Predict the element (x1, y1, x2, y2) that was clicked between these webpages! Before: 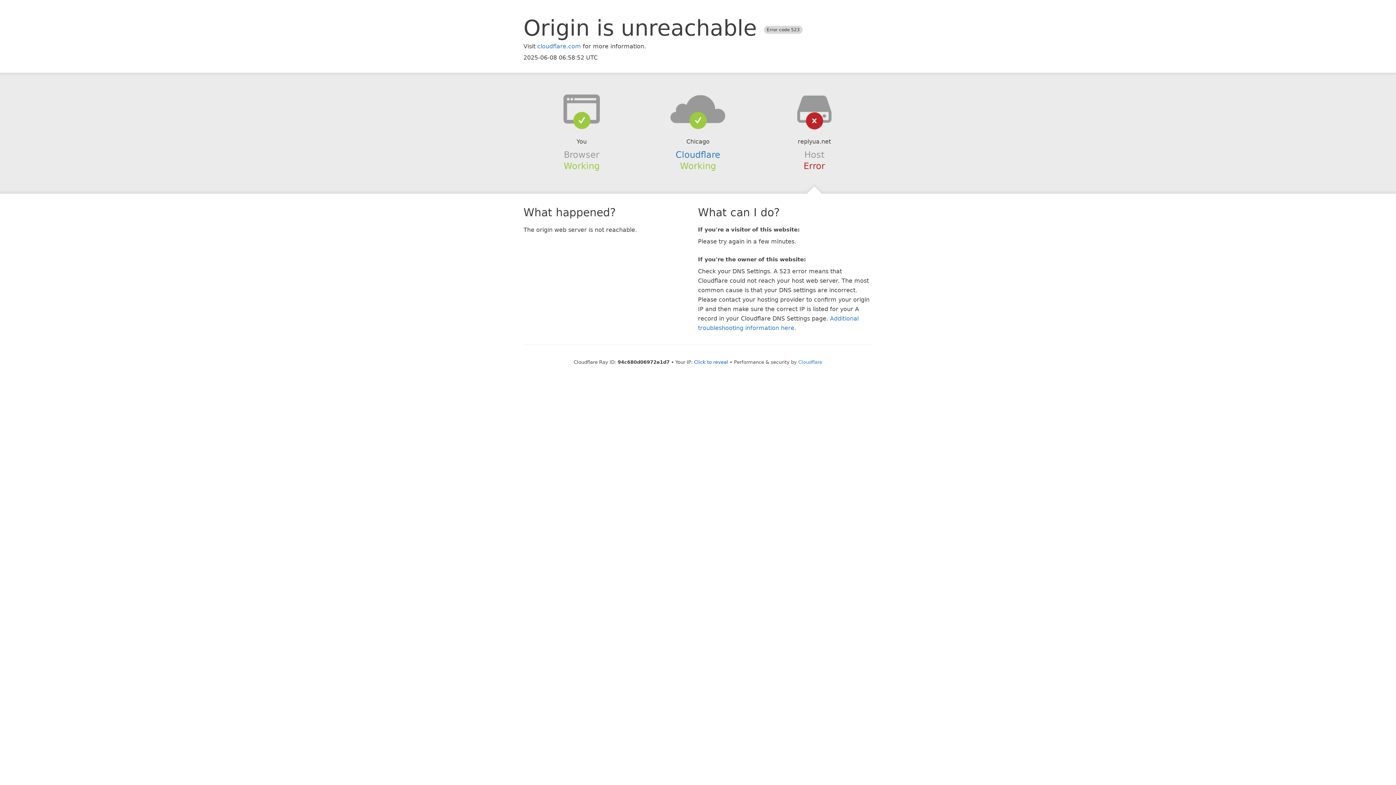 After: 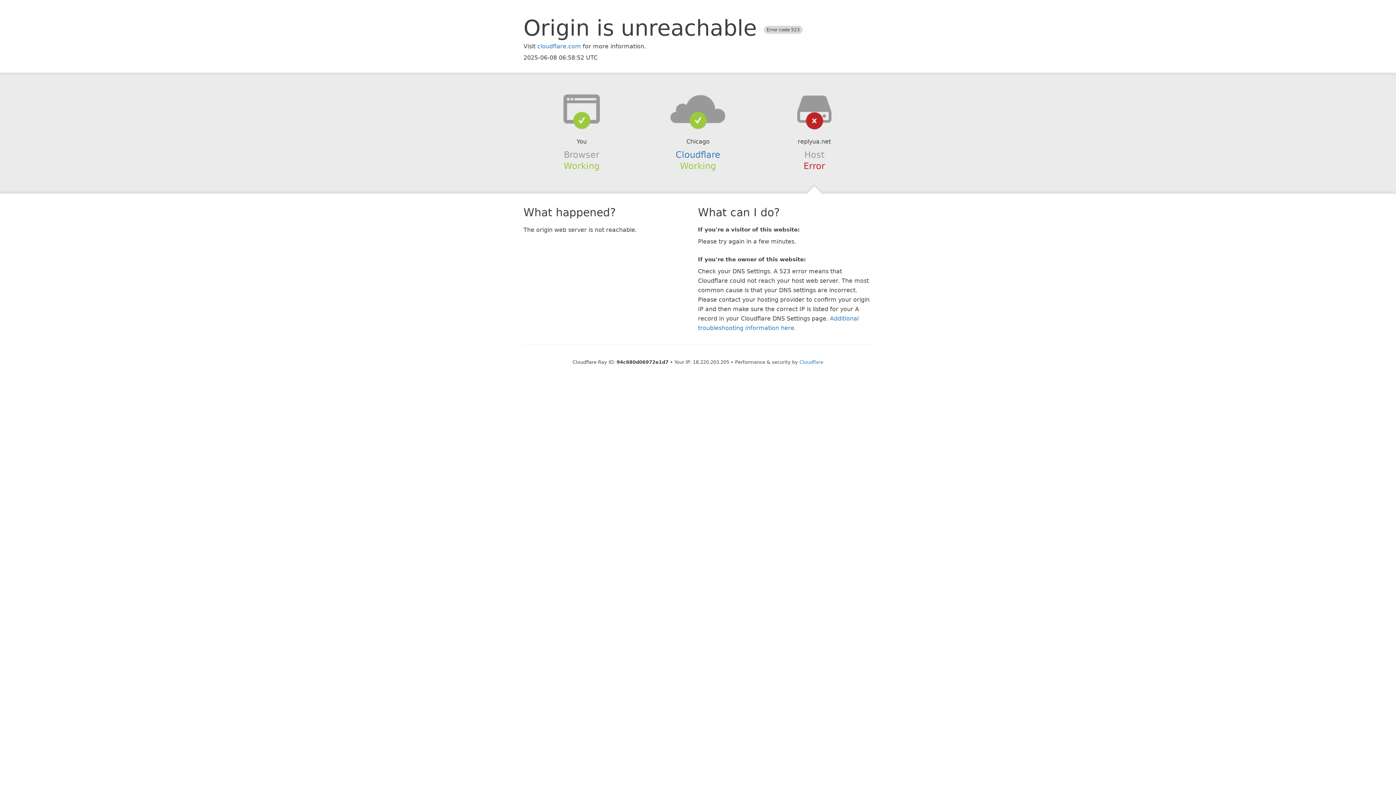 Action: bbox: (694, 359, 728, 364) label: Click to reveal